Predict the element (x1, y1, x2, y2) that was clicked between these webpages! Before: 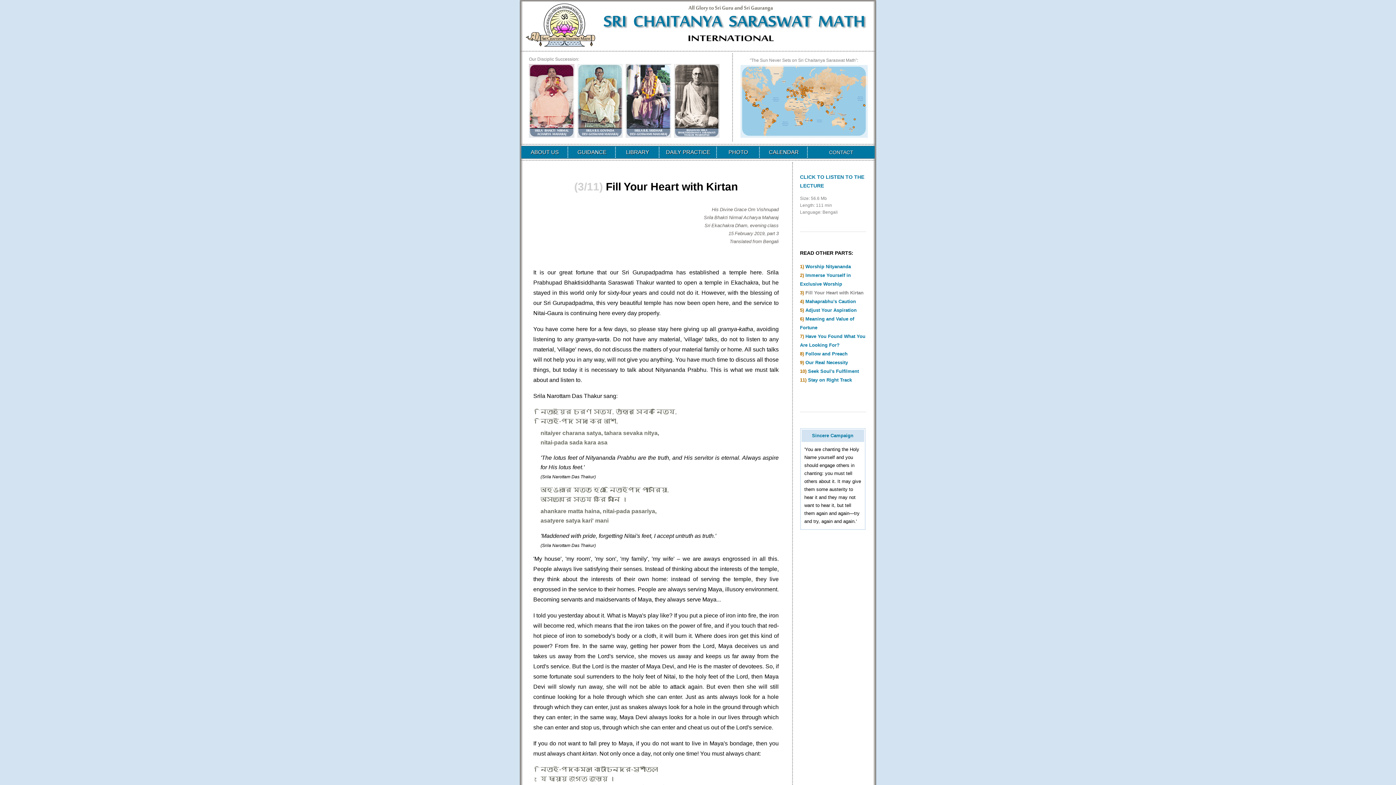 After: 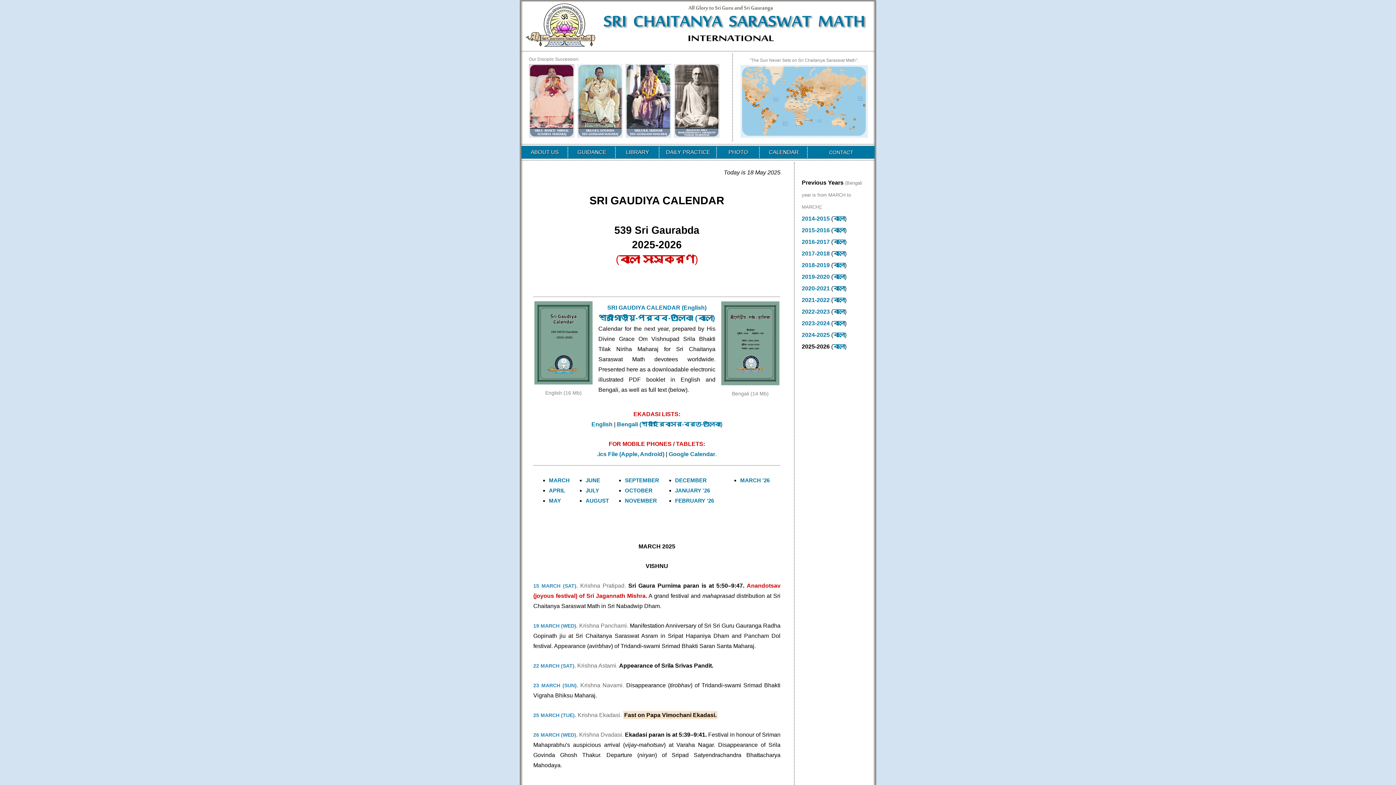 Action: label: CALENDAR bbox: (769, 149, 798, 155)